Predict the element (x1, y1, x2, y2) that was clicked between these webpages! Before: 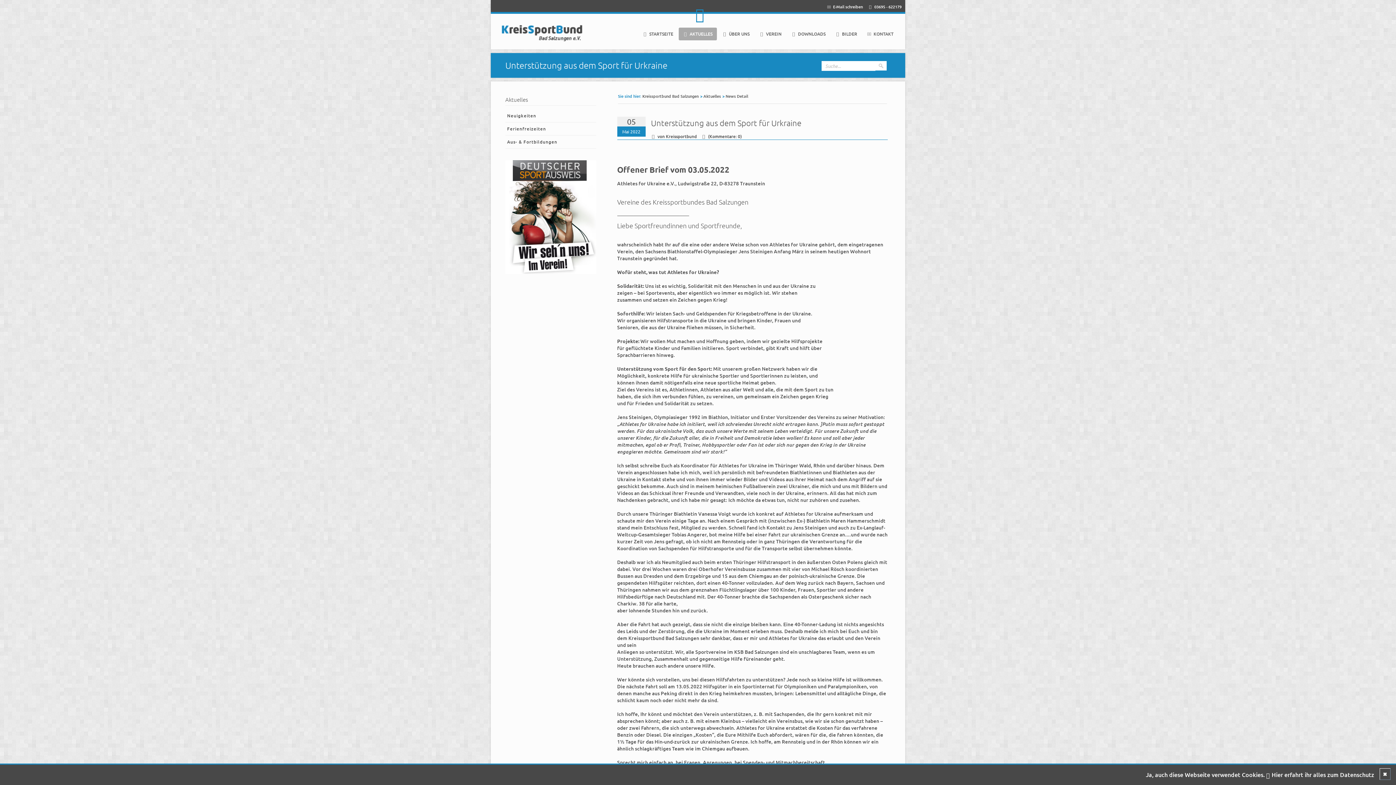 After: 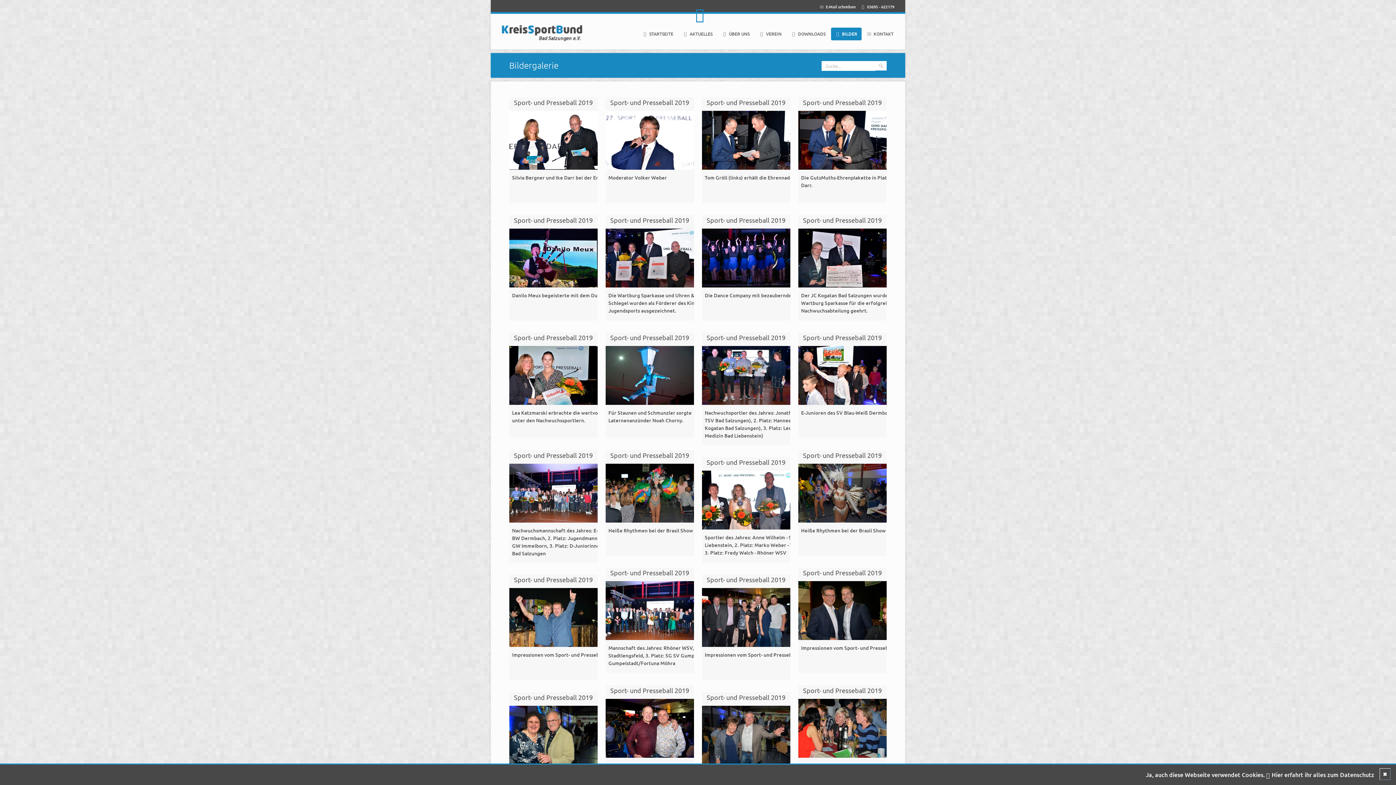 Action: bbox: (831, 27, 861, 40) label: BILDER